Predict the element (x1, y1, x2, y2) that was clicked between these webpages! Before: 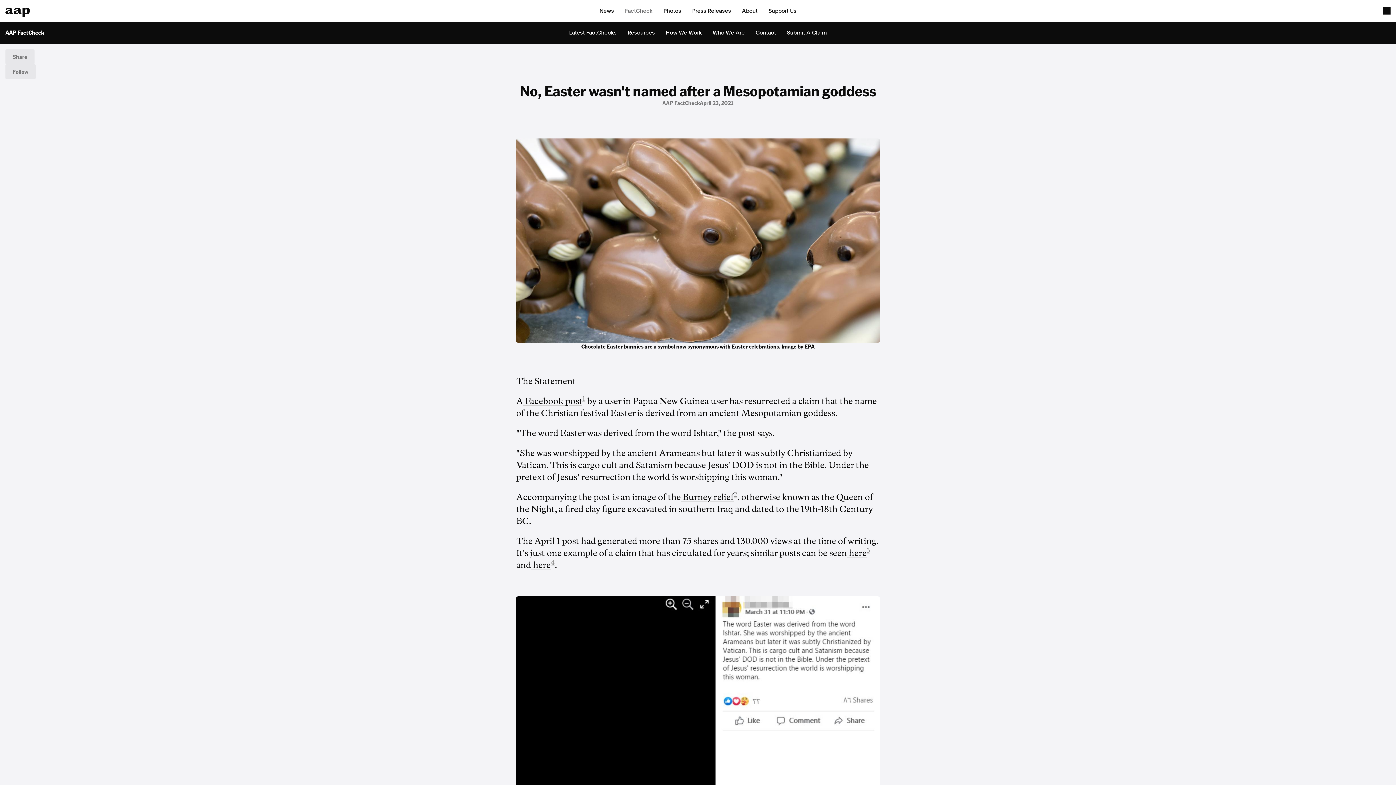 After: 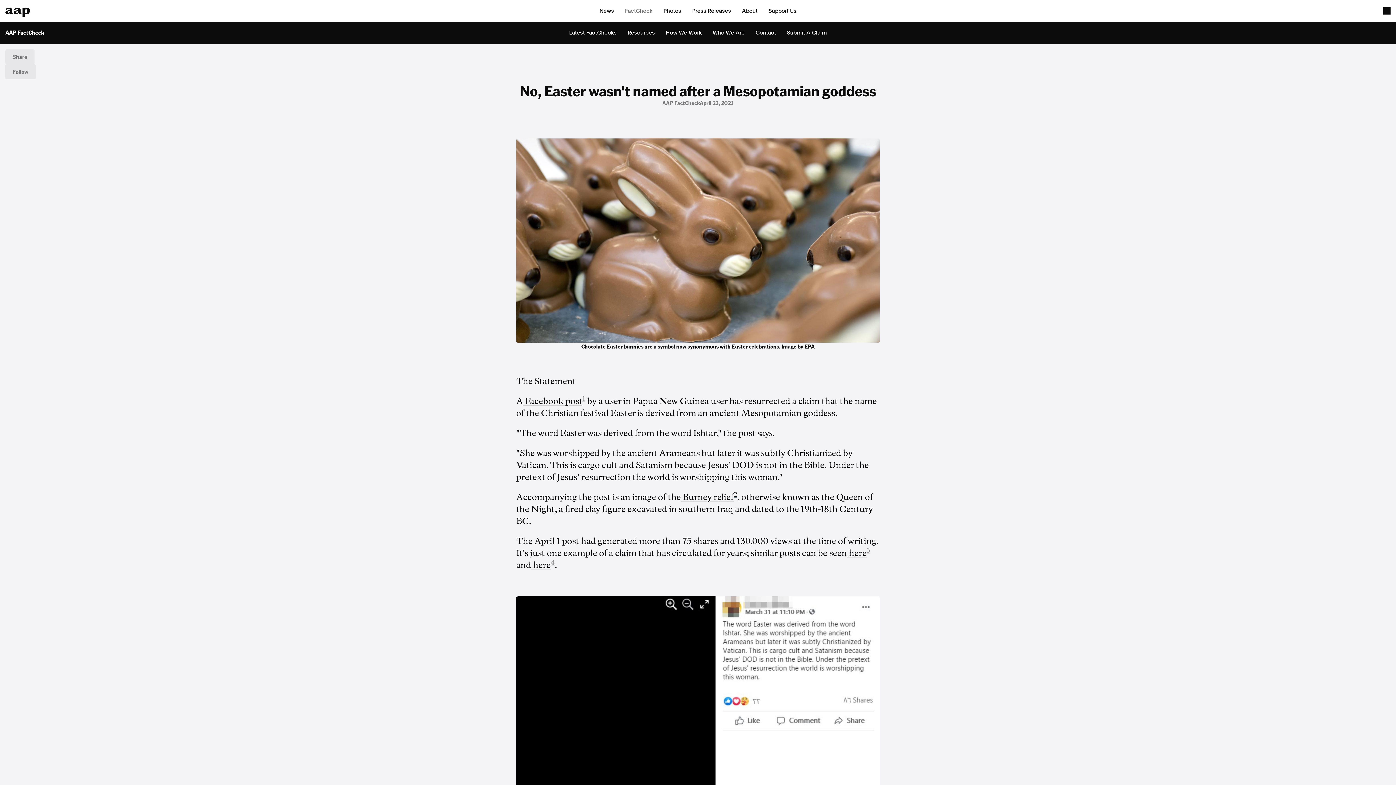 Action: bbox: (733, 491, 737, 498) label: 2